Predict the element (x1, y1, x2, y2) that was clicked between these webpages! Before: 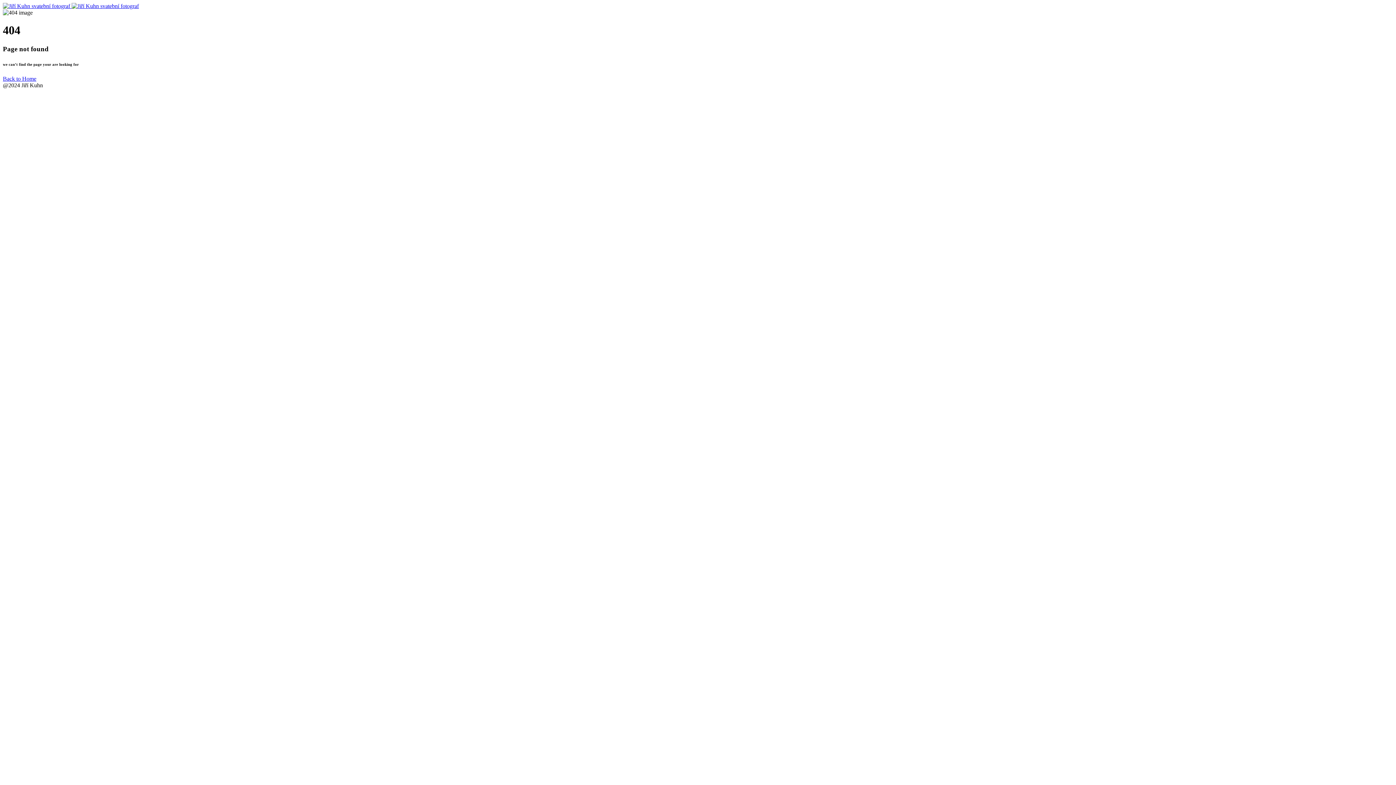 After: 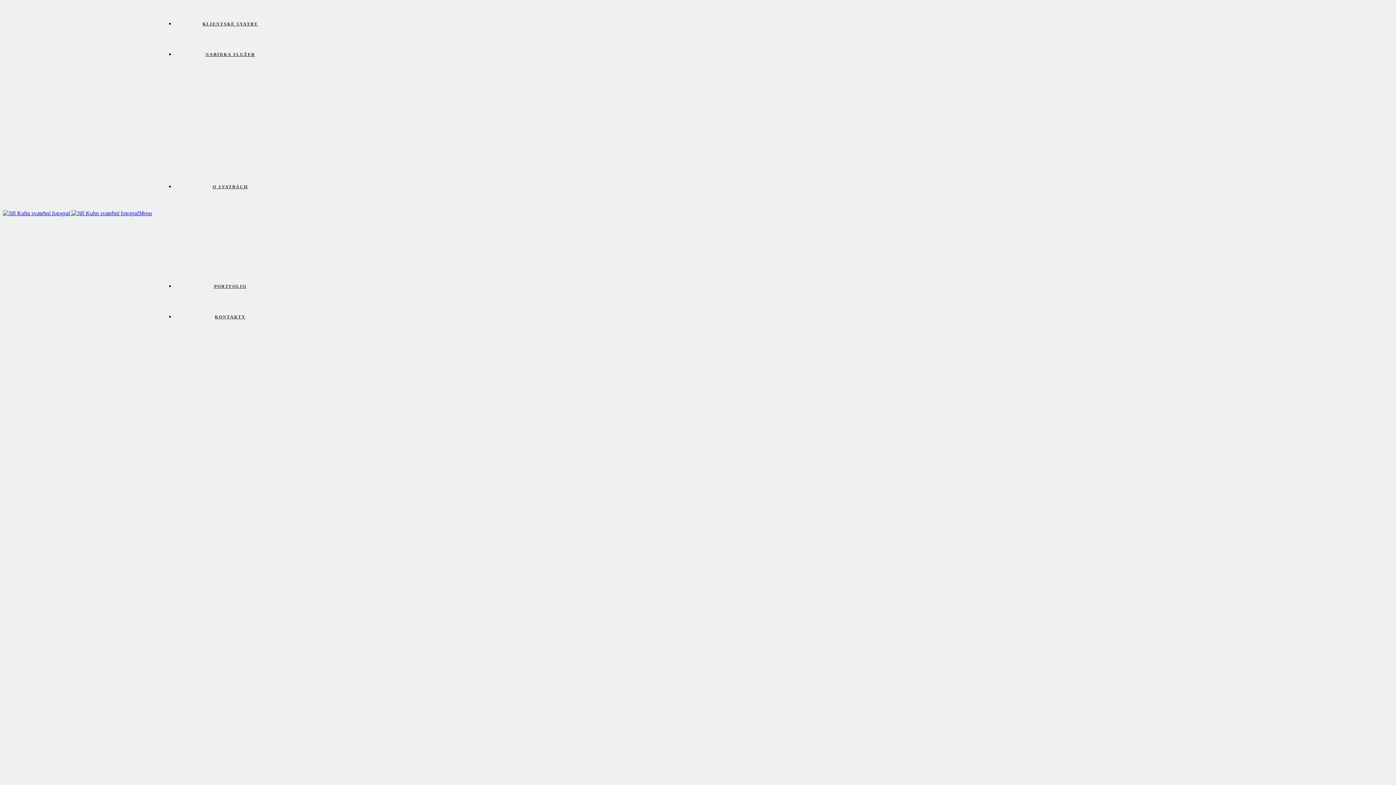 Action: bbox: (2, 75, 36, 81) label: Back to Home